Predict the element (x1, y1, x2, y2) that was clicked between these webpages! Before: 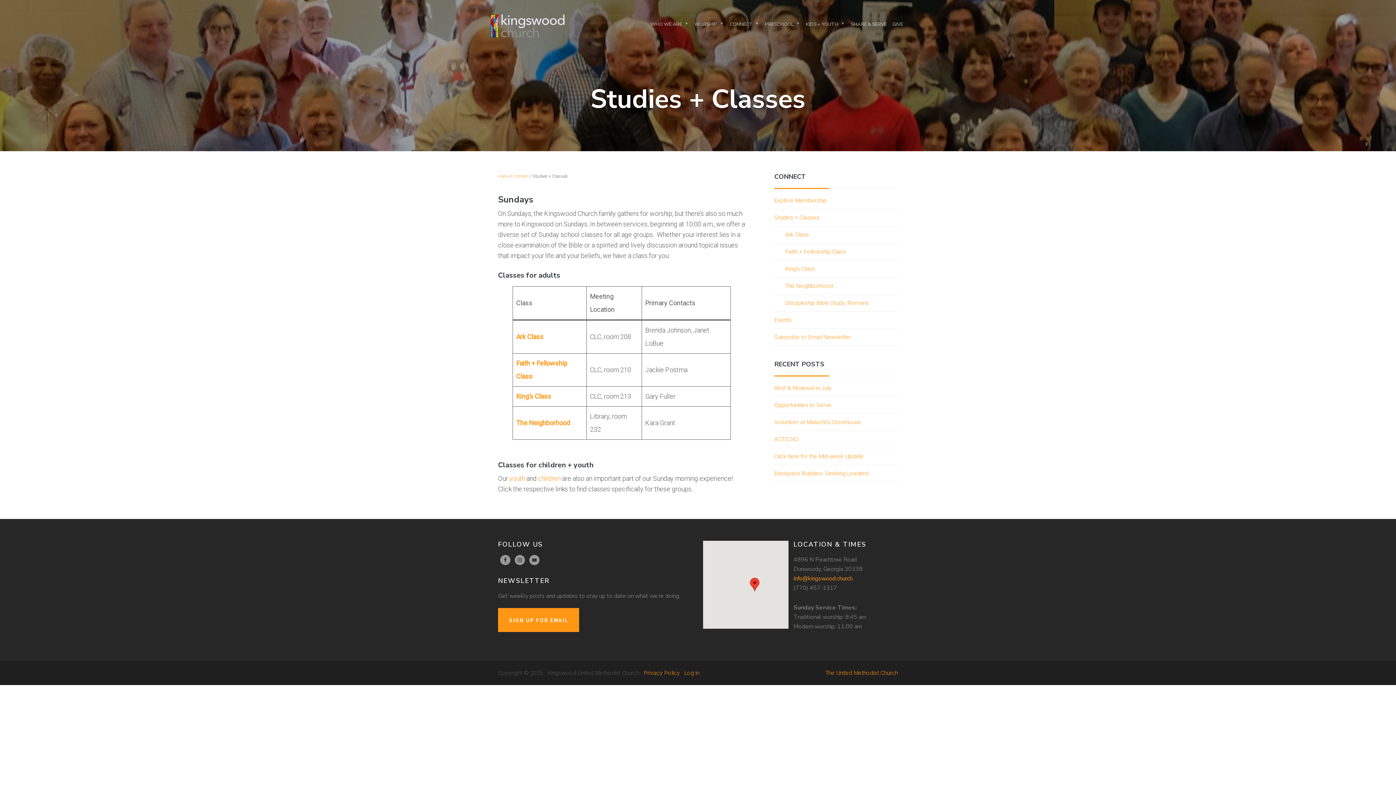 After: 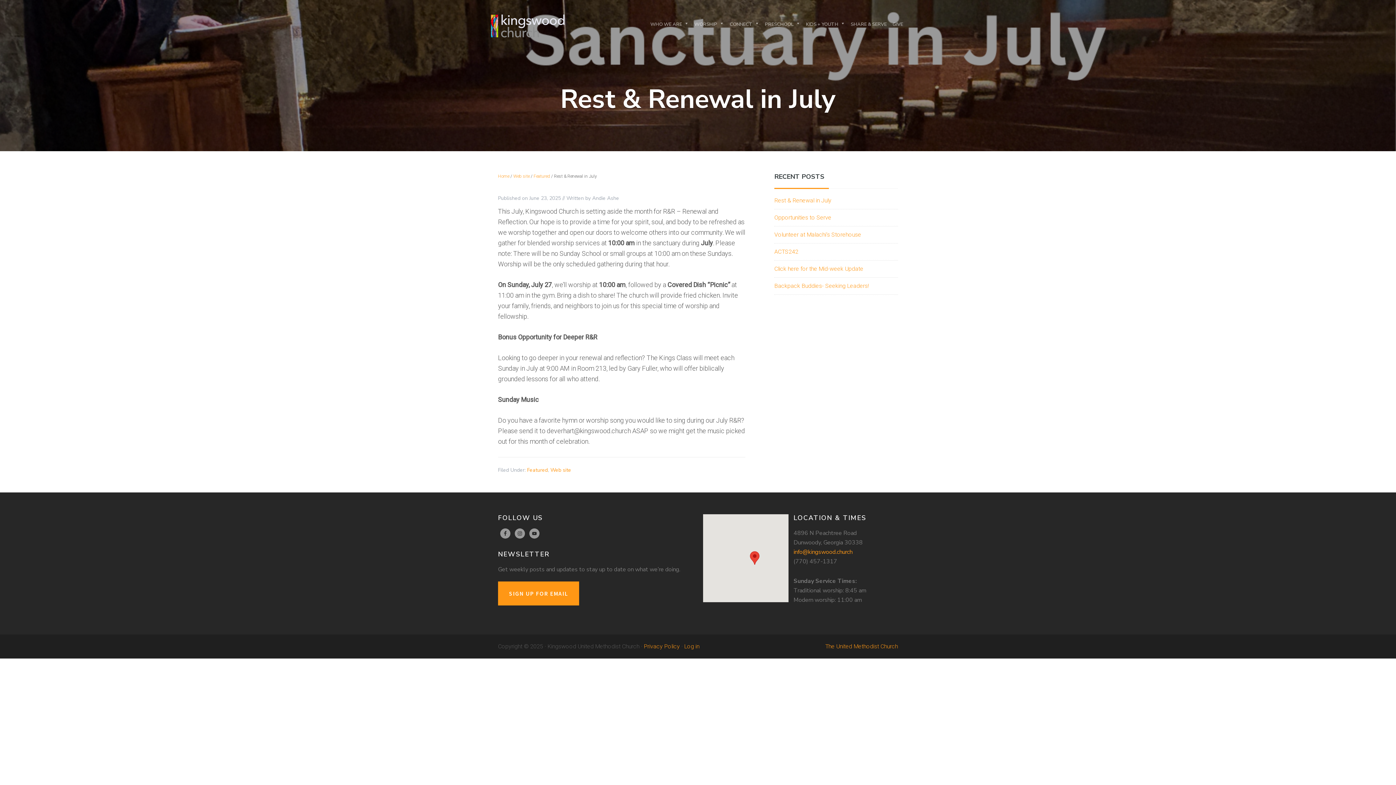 Action: label: Rest & Renewal in July bbox: (774, 384, 831, 391)